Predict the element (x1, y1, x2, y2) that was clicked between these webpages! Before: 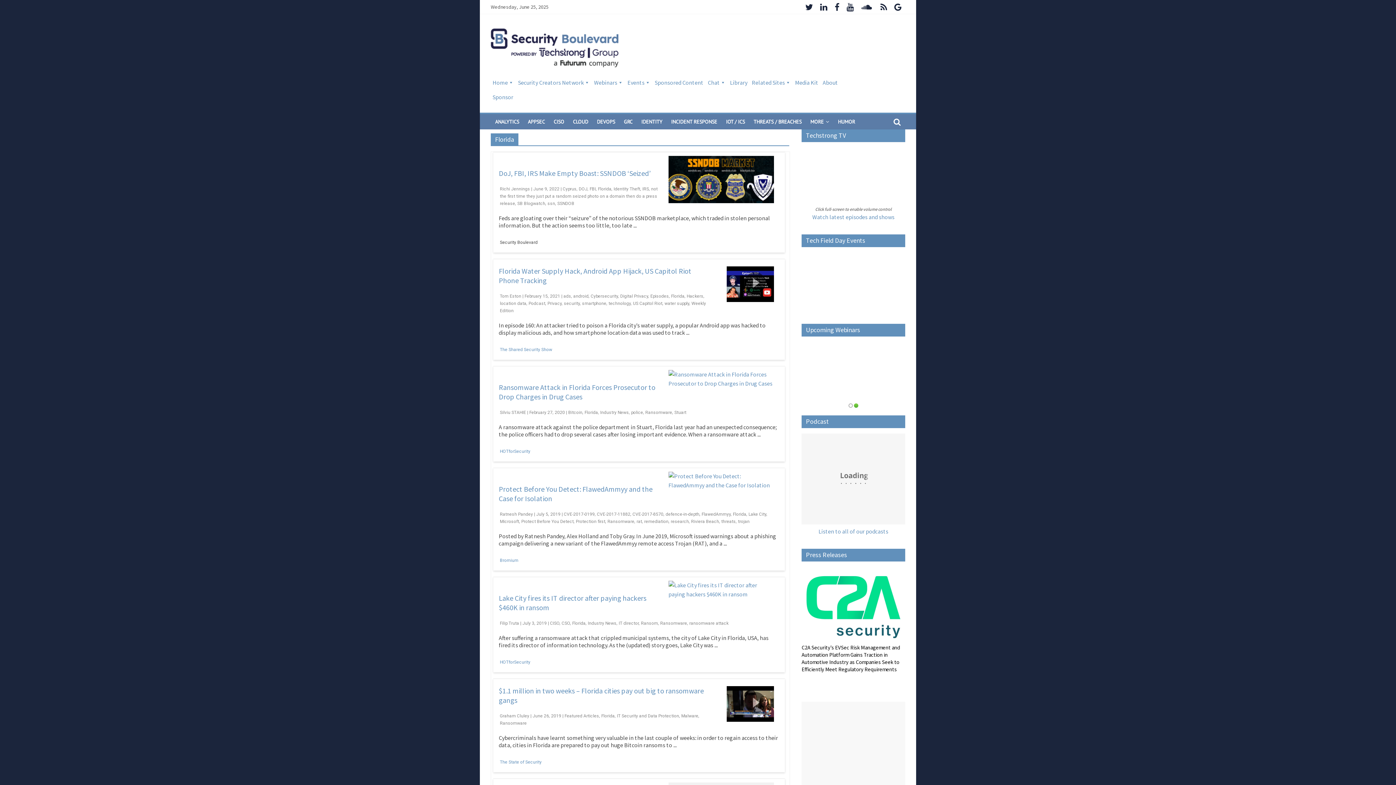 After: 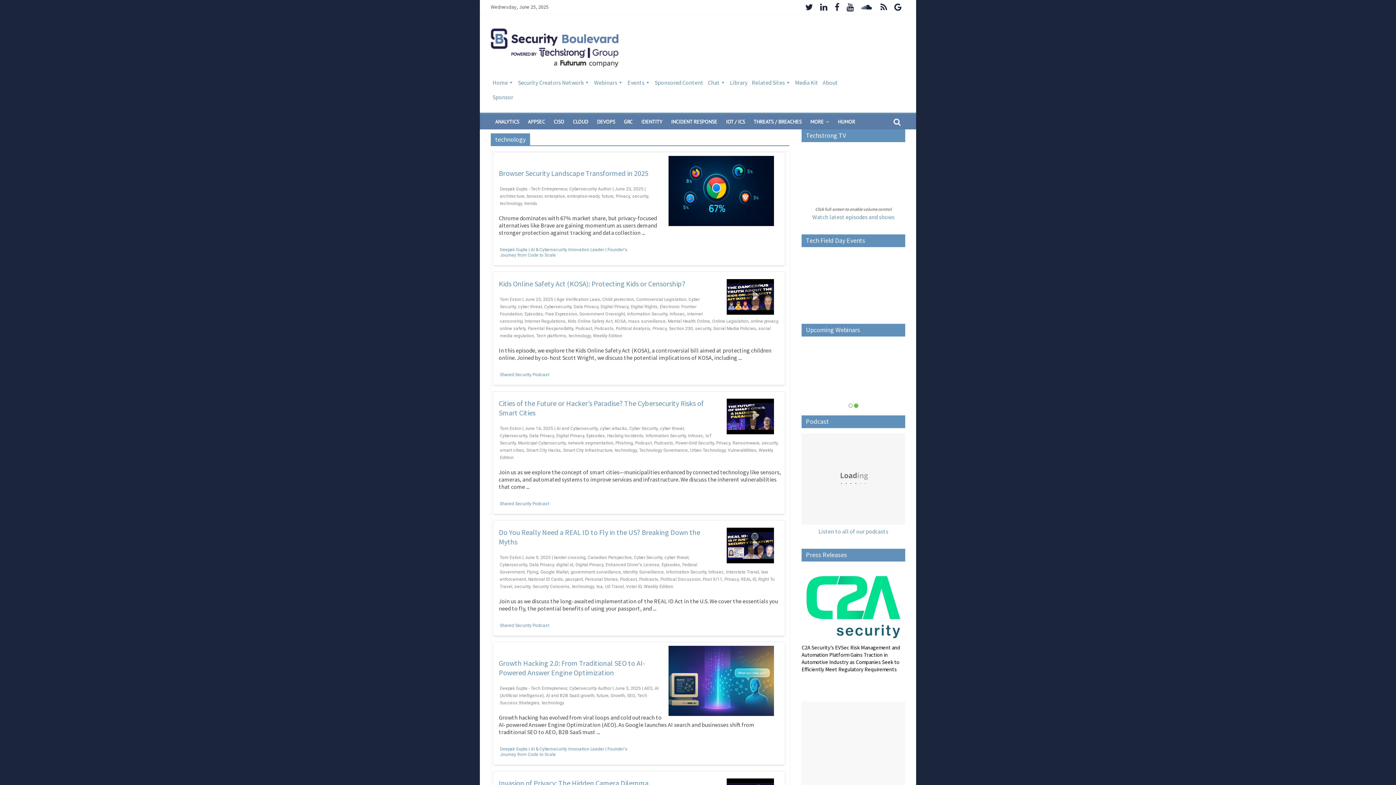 Action: bbox: (608, 308, 630, 313) label: technology